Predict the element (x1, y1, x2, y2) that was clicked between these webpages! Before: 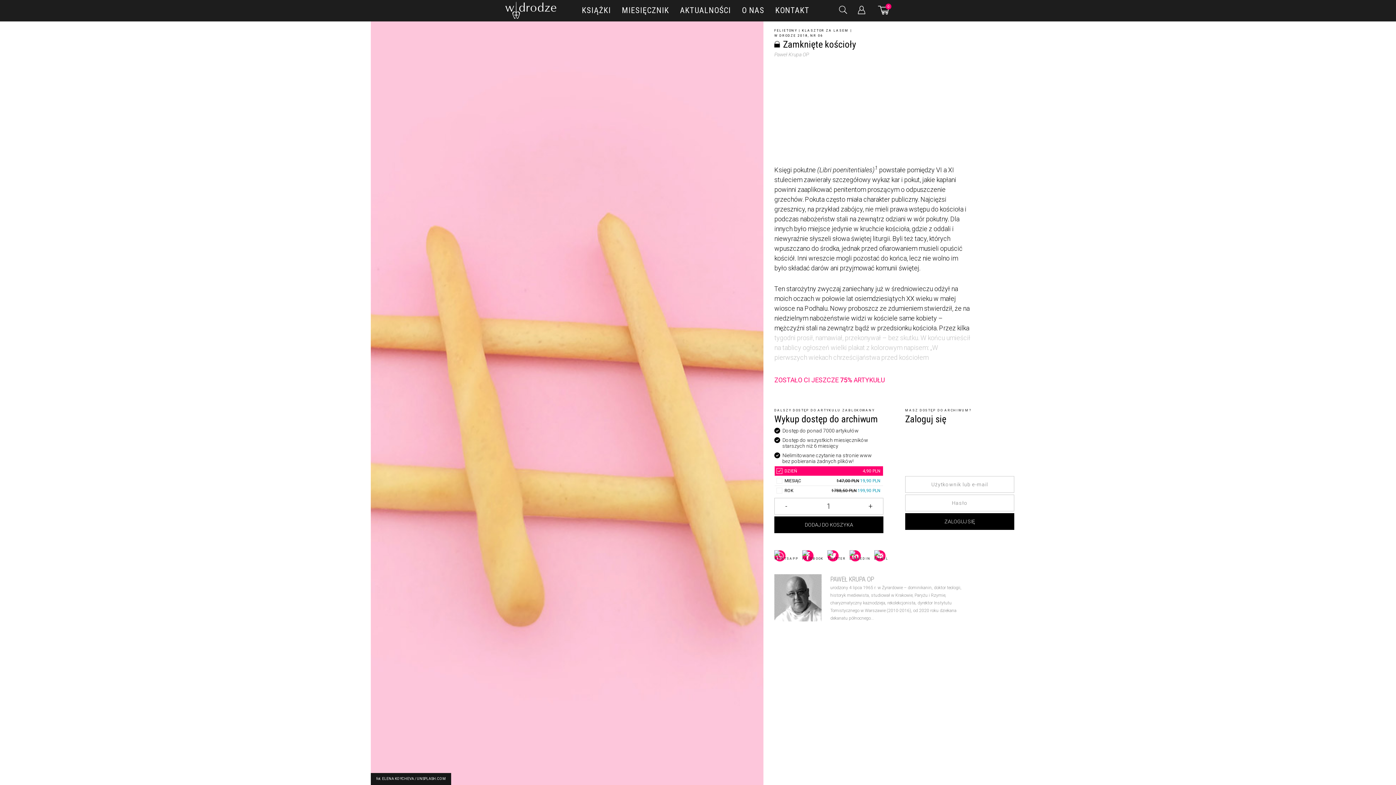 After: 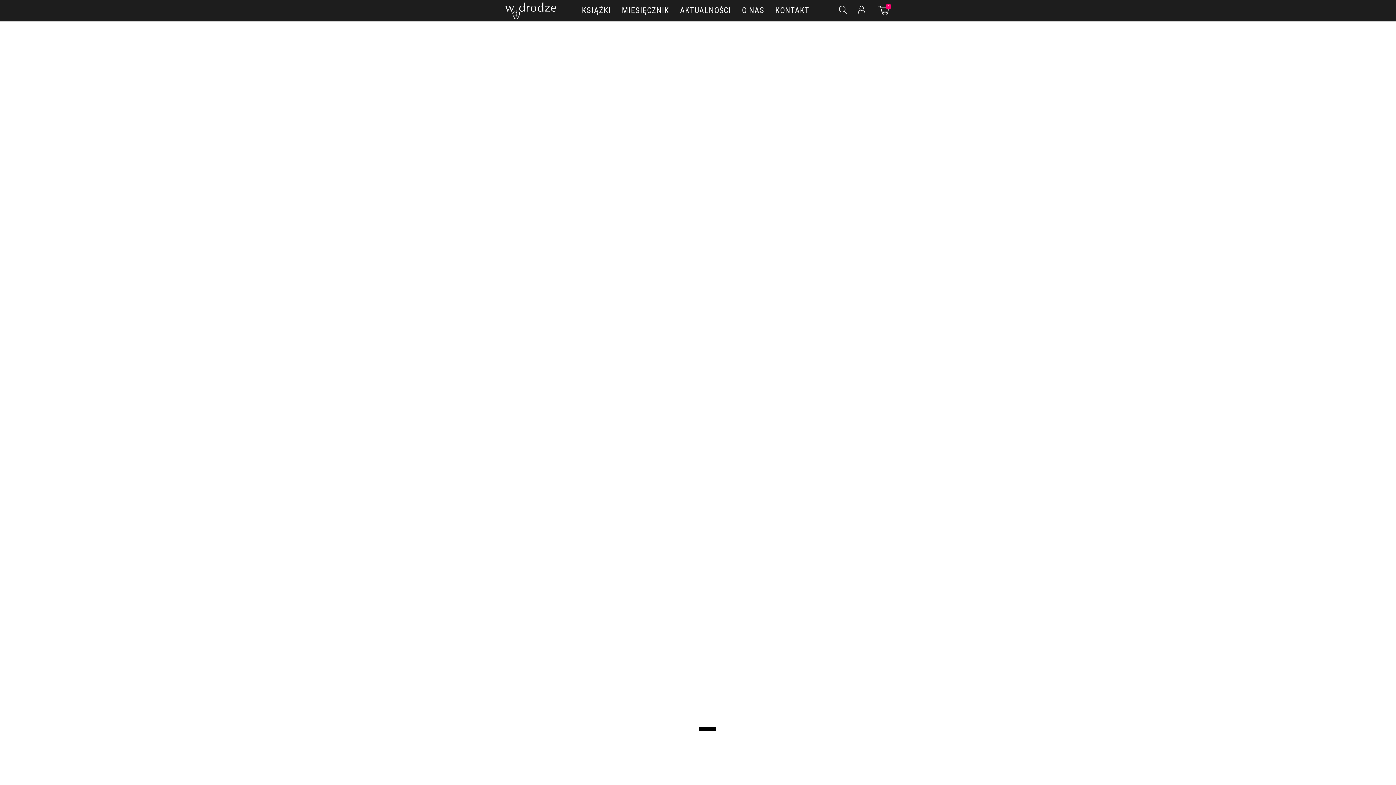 Action: bbox: (501, 15, 556, 19)